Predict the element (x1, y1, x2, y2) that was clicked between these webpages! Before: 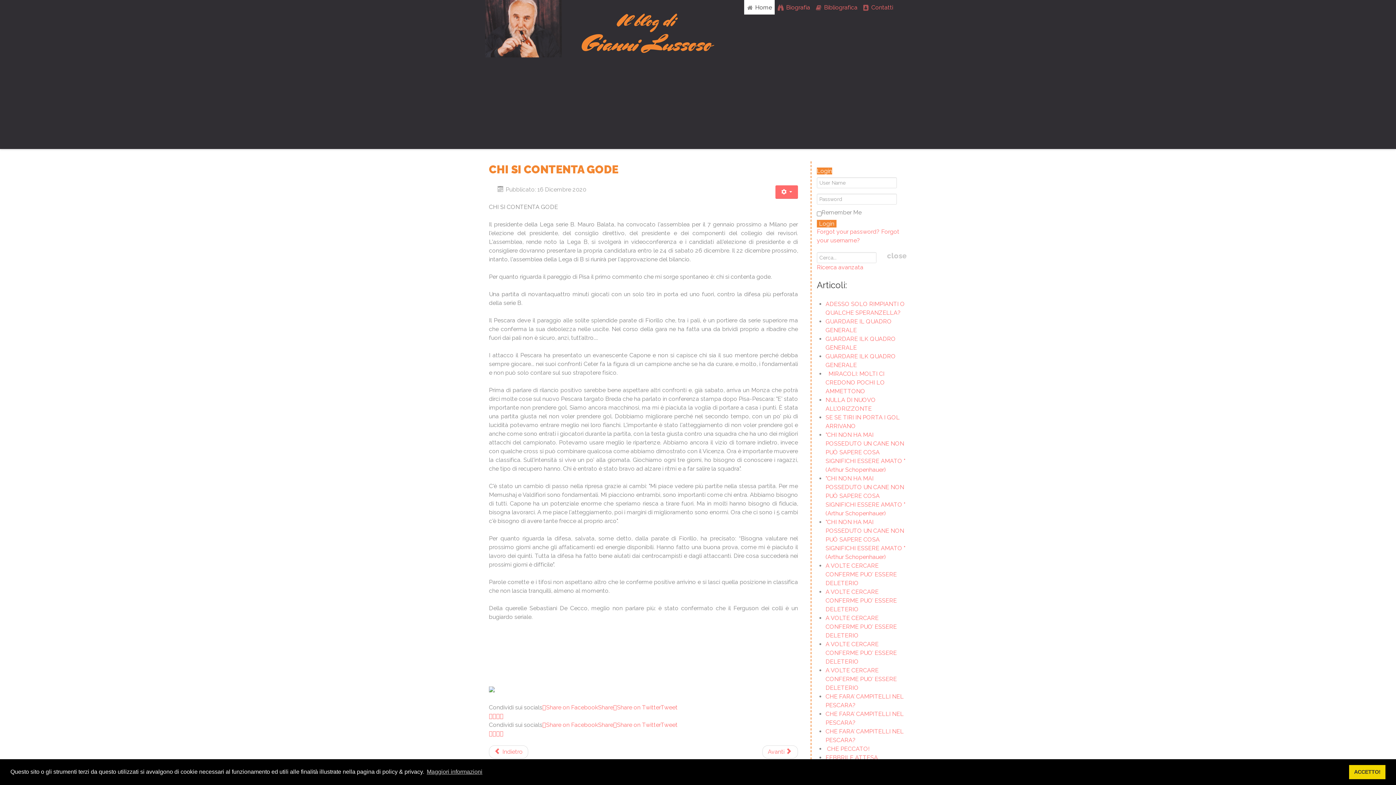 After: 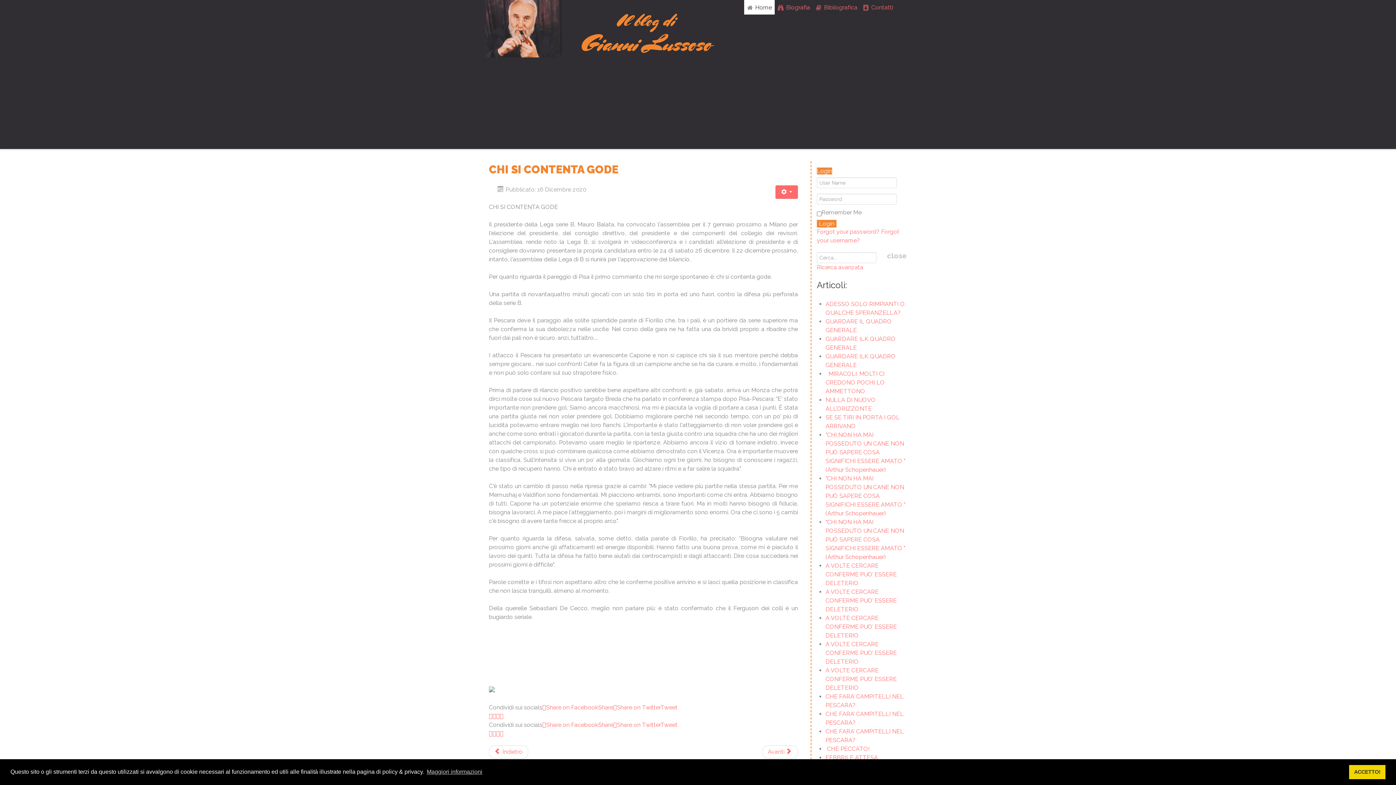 Action: label: Share on TwitterTweet bbox: (613, 721, 677, 728)